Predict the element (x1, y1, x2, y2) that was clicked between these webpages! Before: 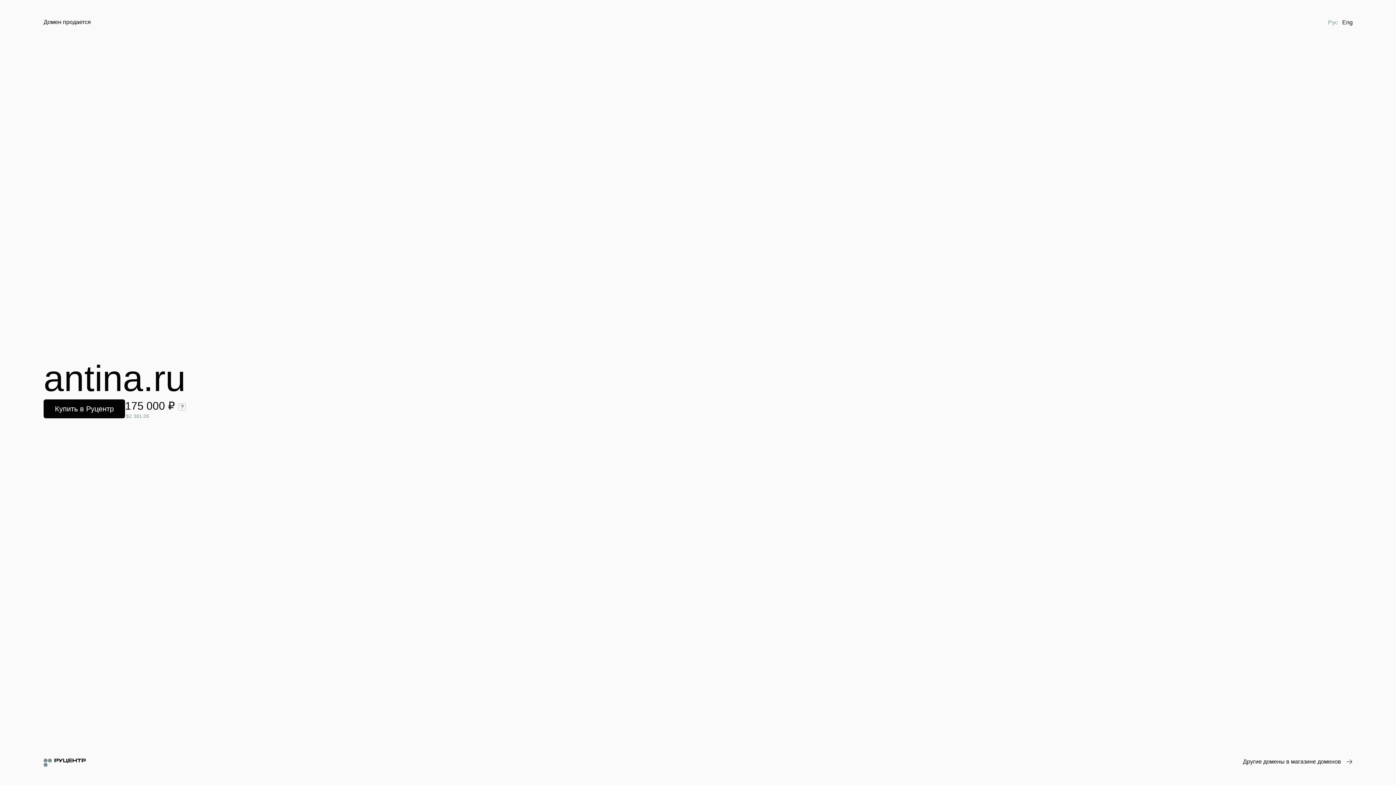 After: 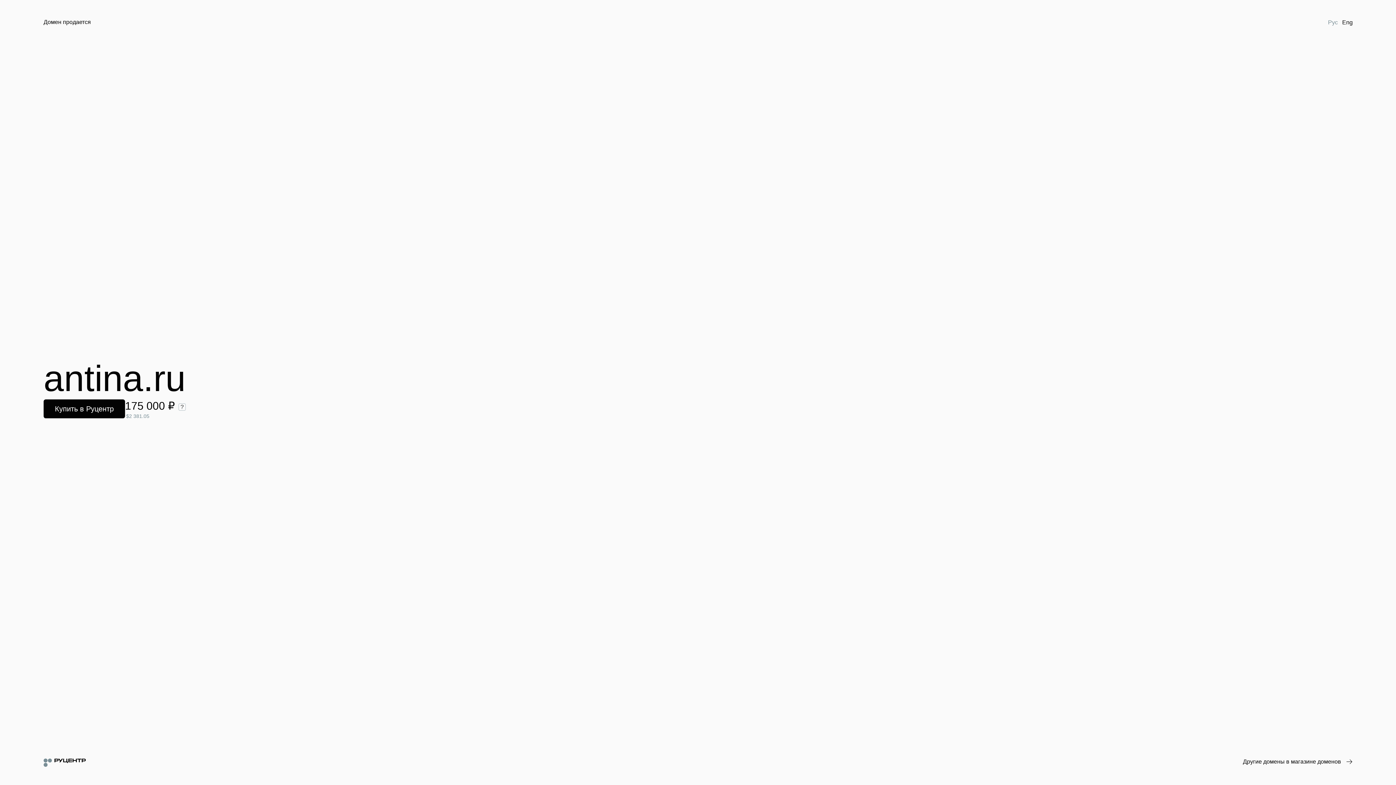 Action: bbox: (1326, 18, 1340, 26) label: Рус